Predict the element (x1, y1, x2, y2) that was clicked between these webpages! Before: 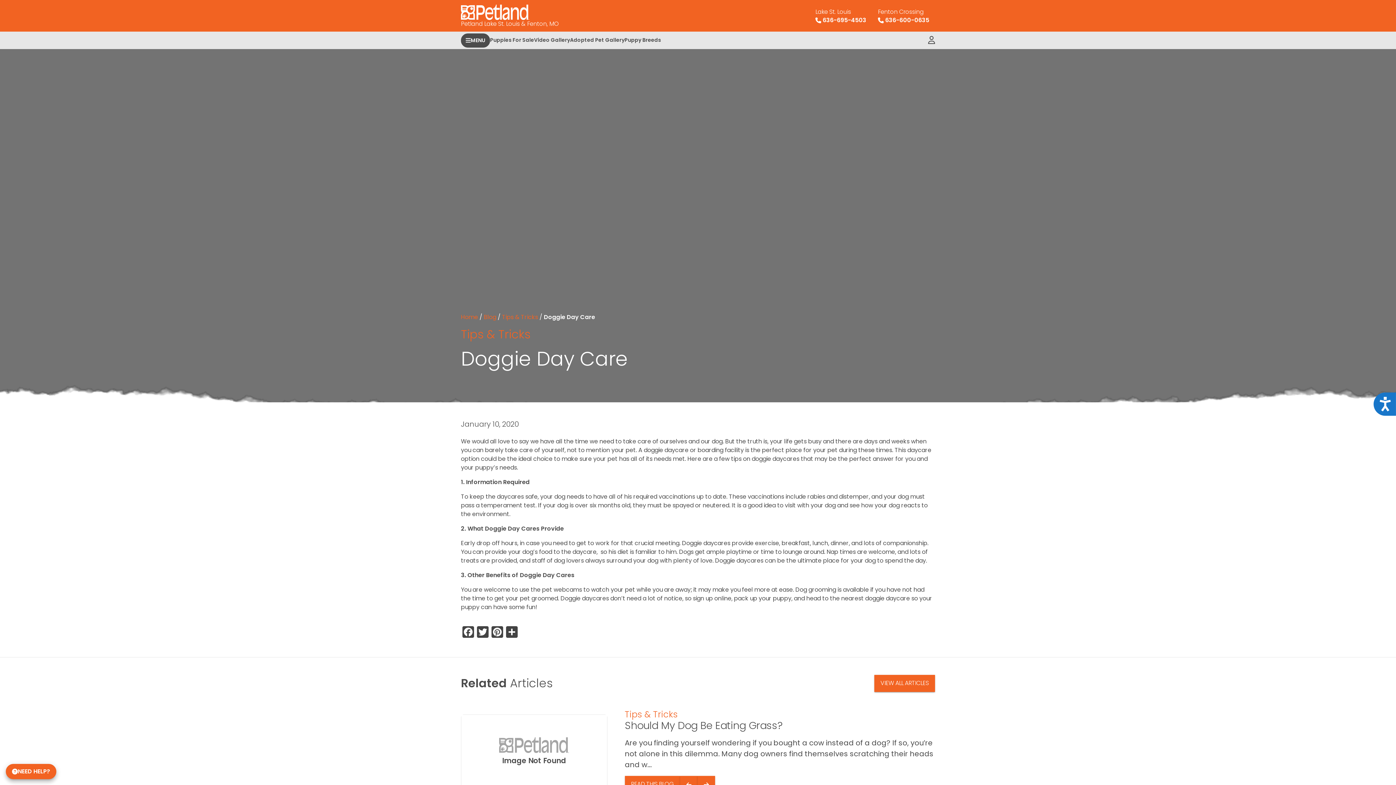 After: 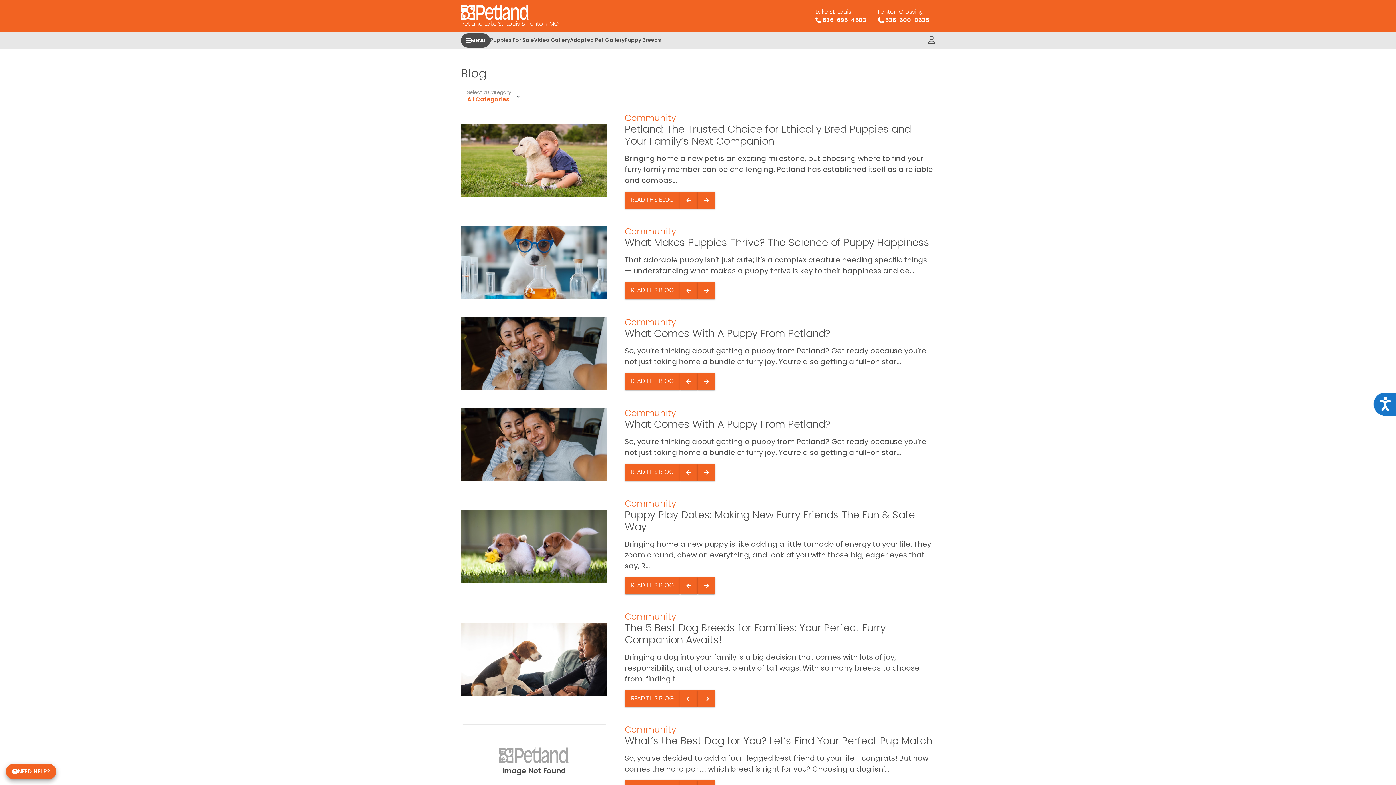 Action: bbox: (484, 313, 496, 321) label: Blog